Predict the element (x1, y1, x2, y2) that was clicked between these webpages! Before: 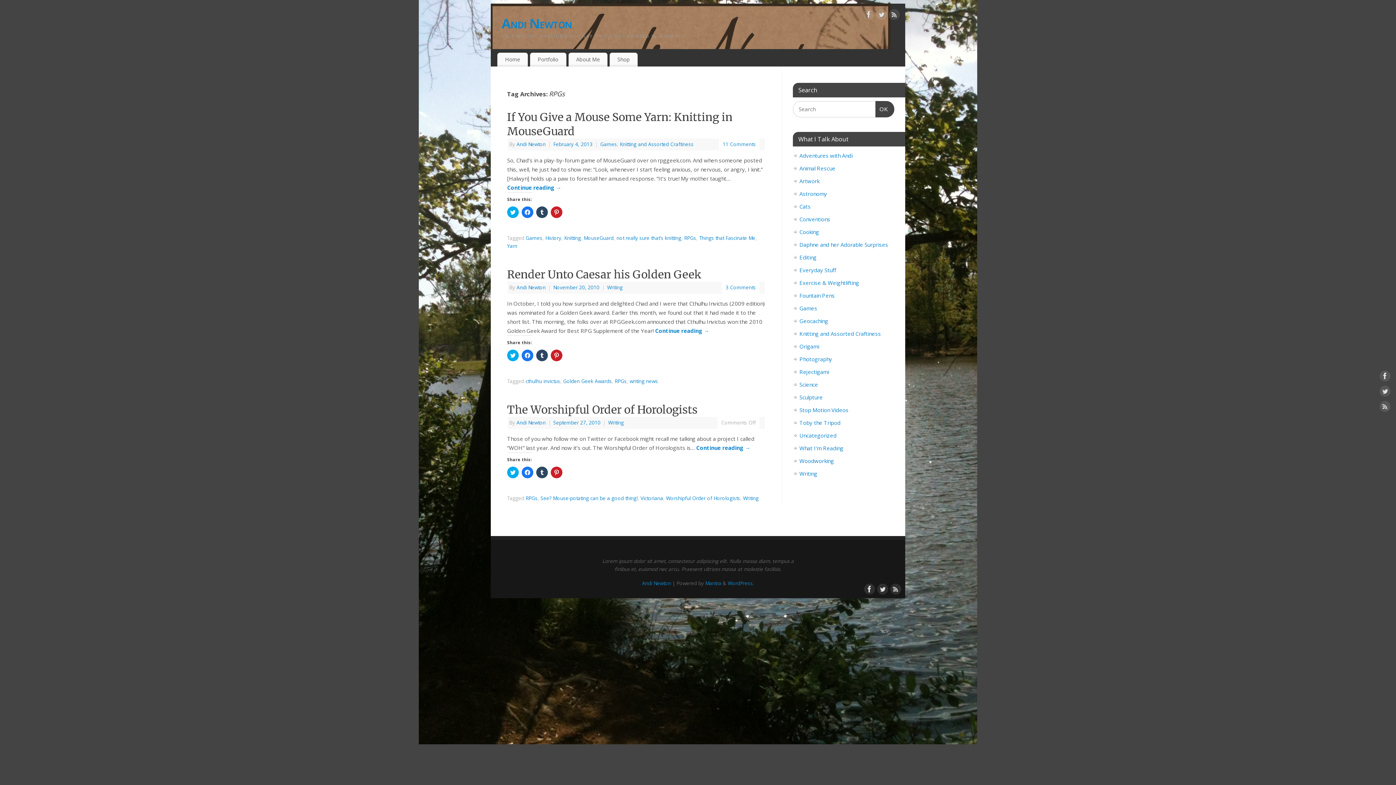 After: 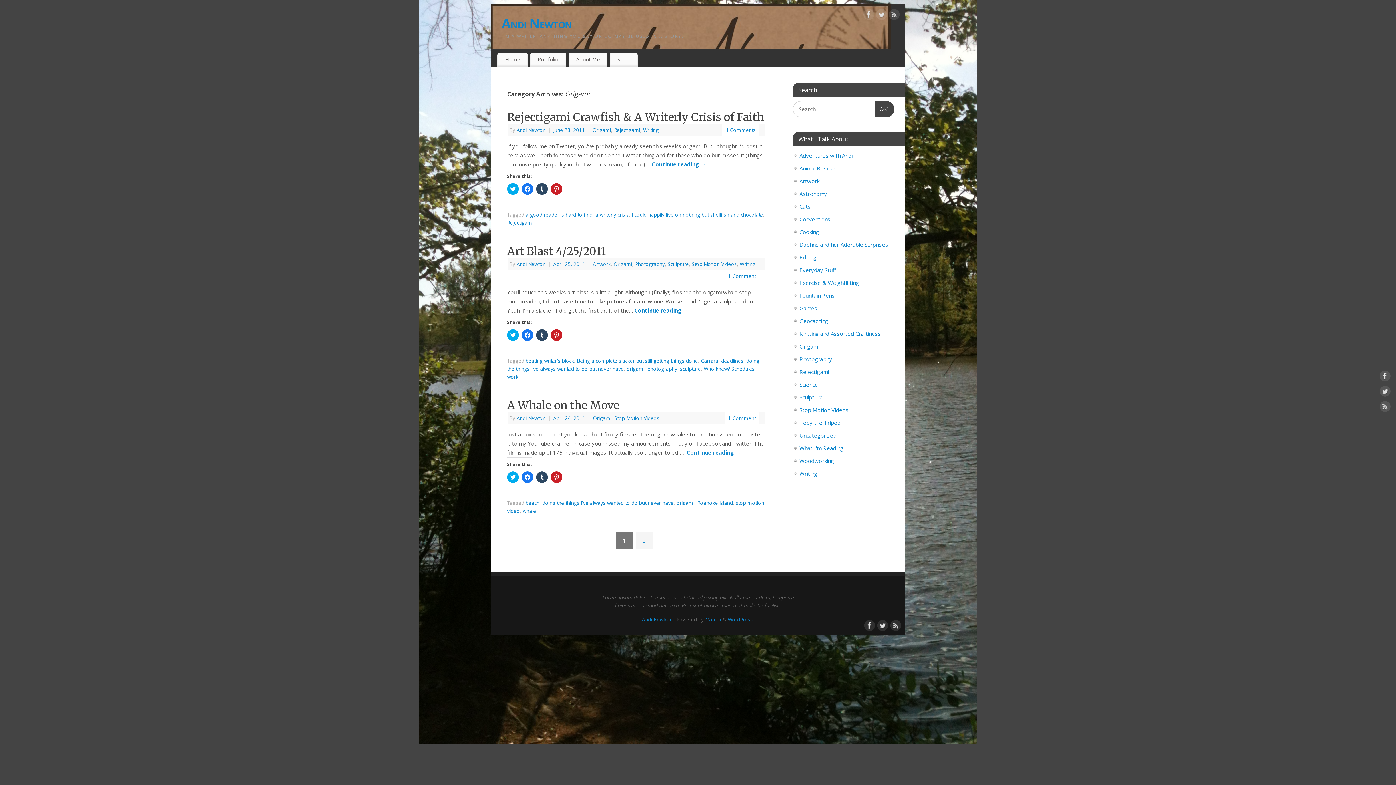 Action: bbox: (799, 343, 819, 350) label: Origami